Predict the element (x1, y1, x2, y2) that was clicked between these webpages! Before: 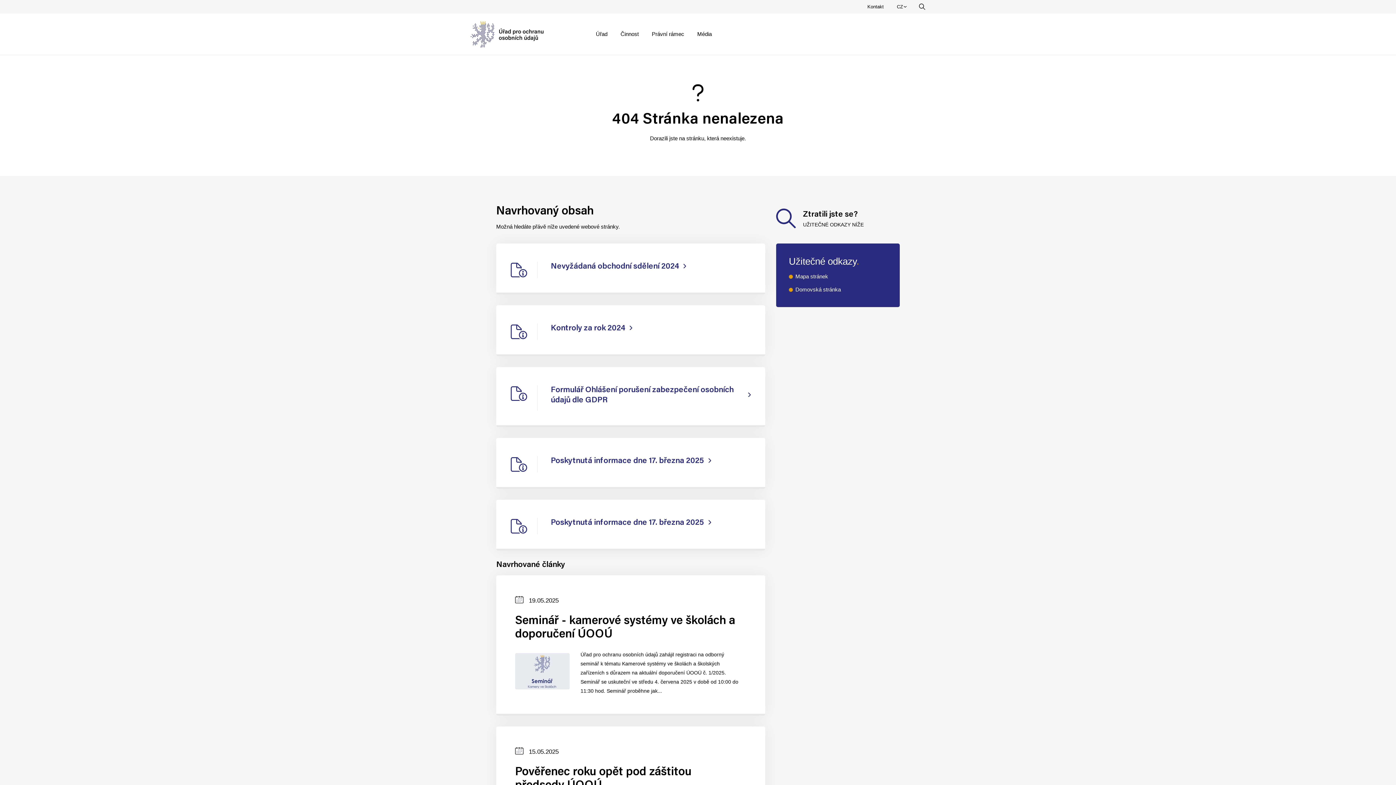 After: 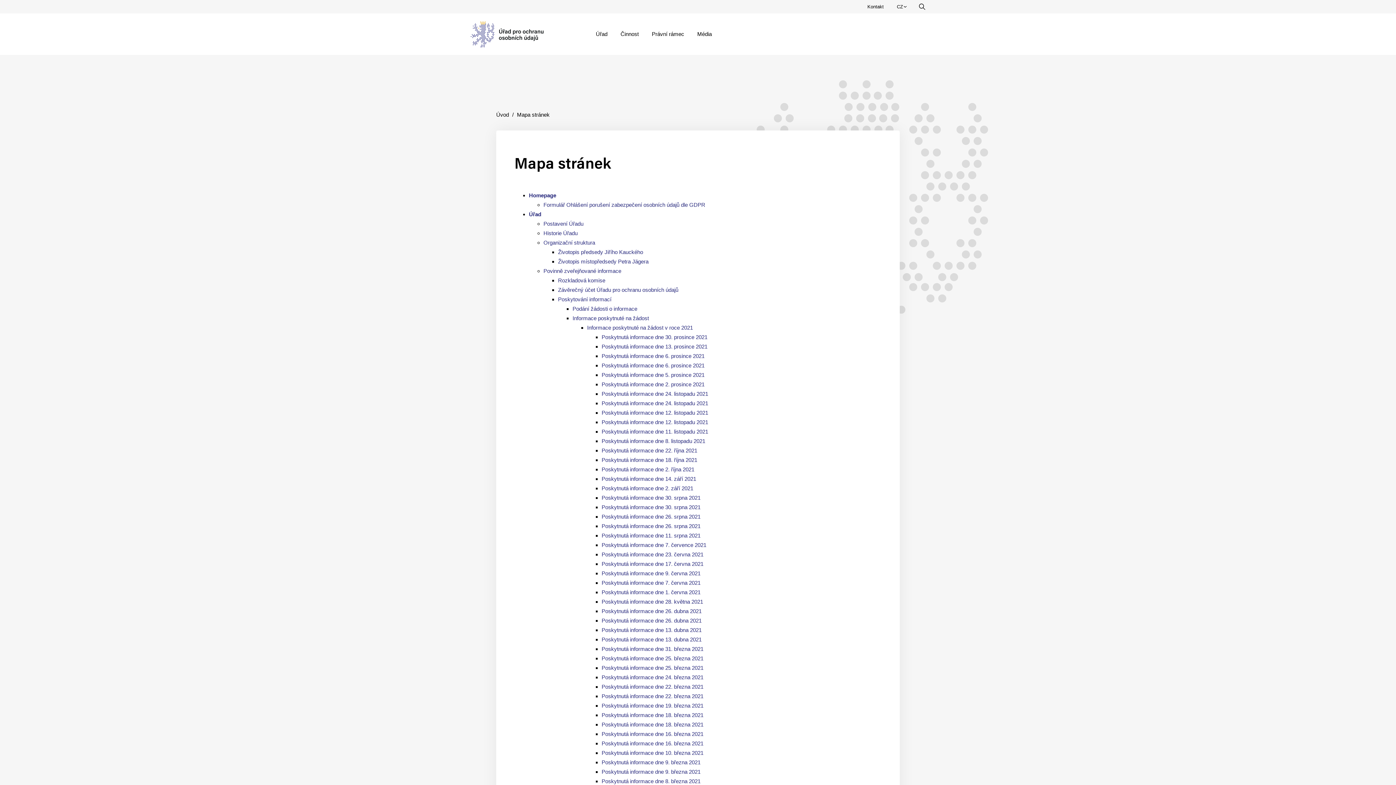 Action: bbox: (795, 273, 828, 279) label: Mapa stránek